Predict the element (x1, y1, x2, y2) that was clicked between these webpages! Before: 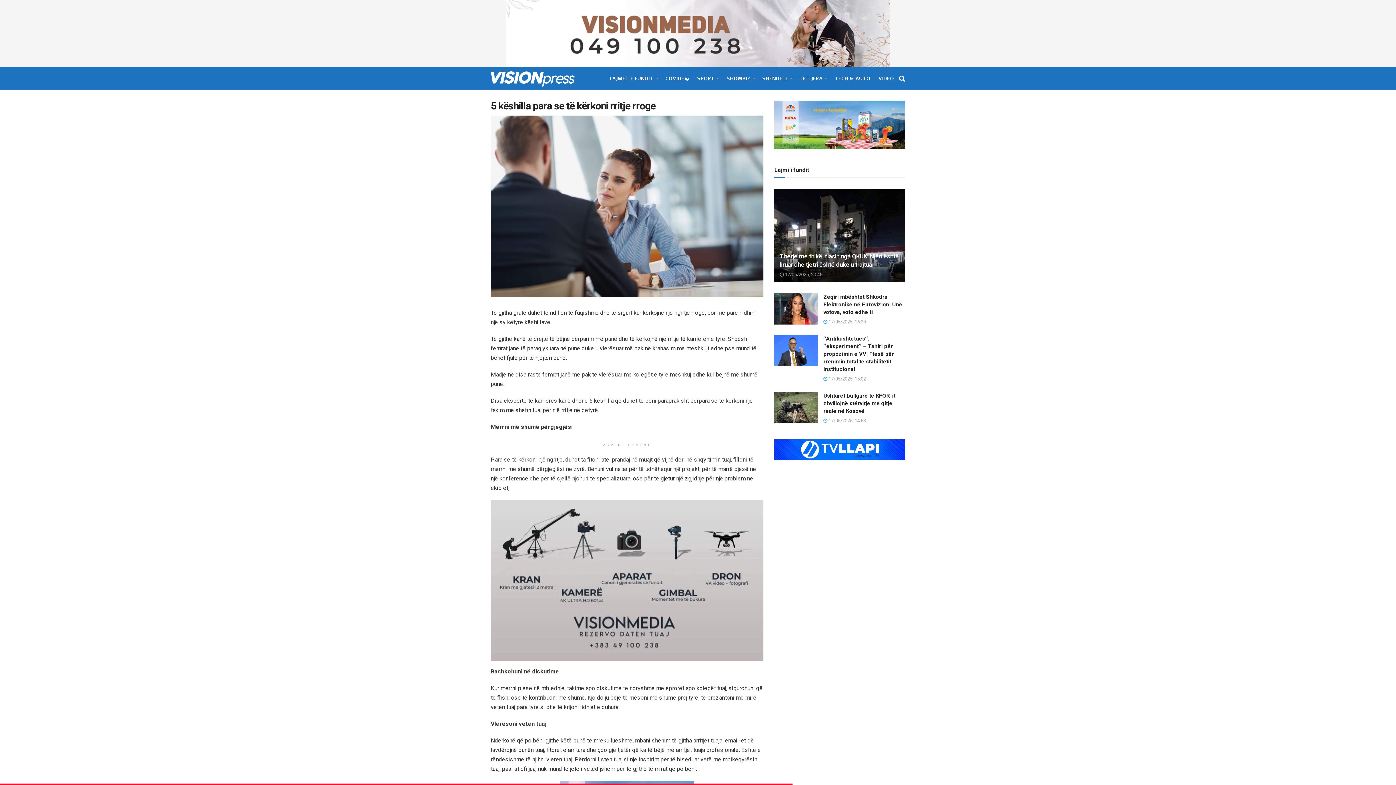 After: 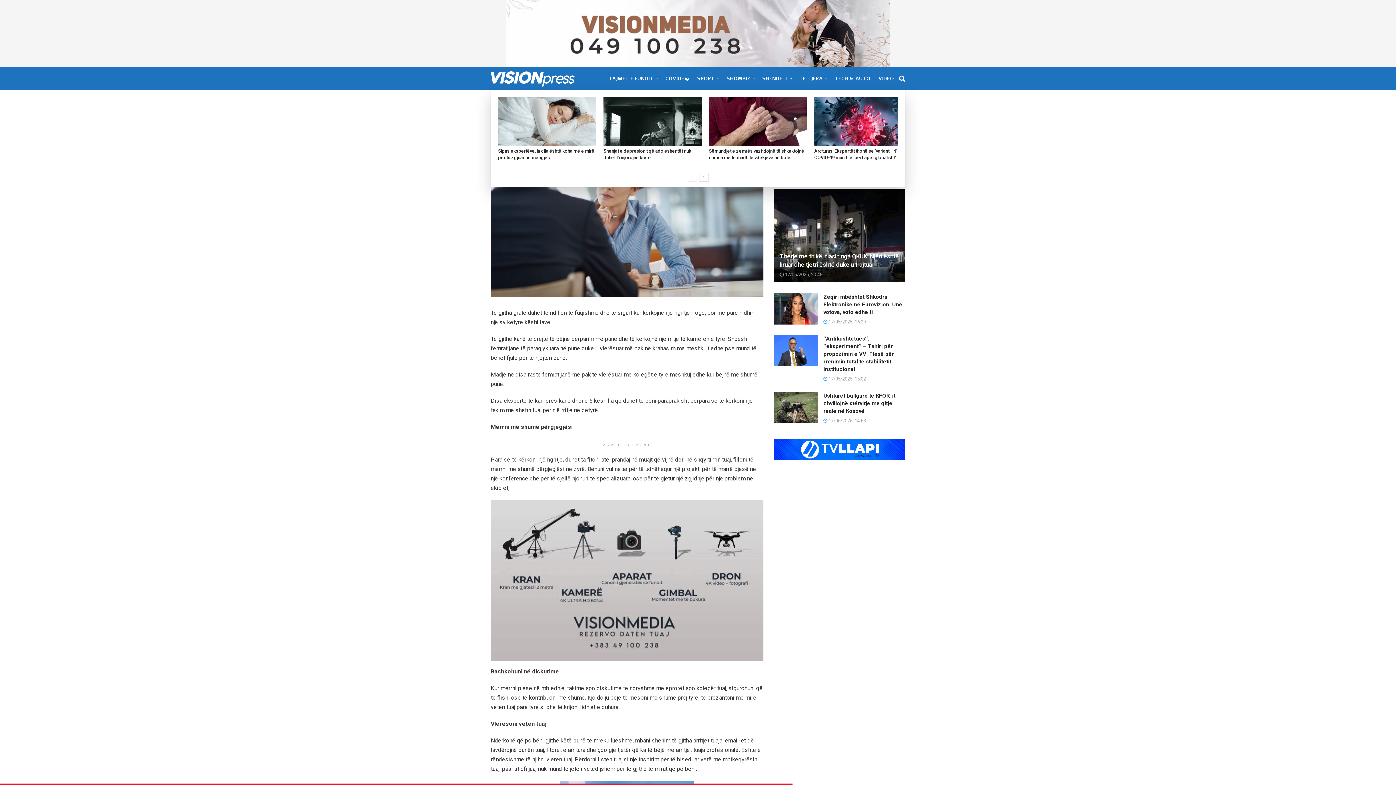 Action: bbox: (762, 72, 791, 84) label: SHËNDETI